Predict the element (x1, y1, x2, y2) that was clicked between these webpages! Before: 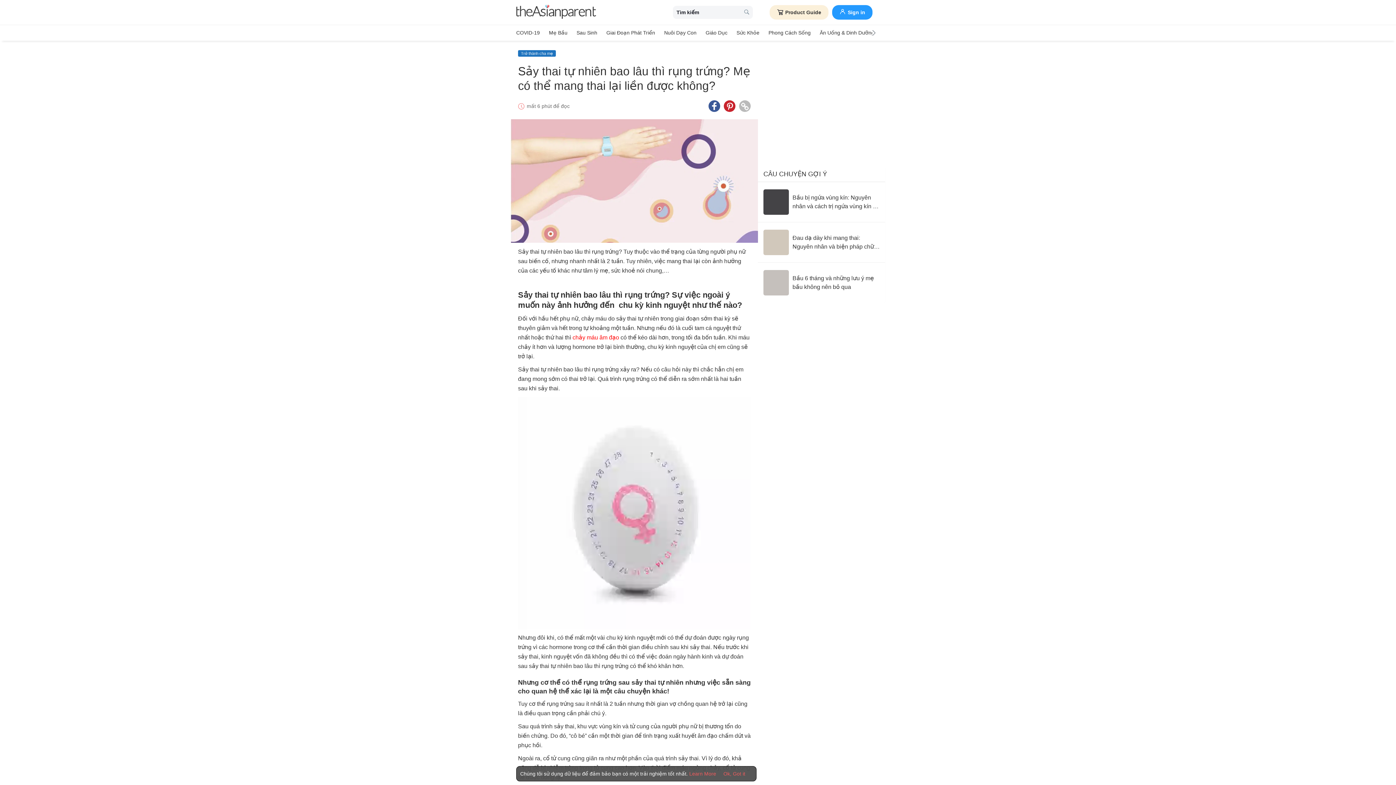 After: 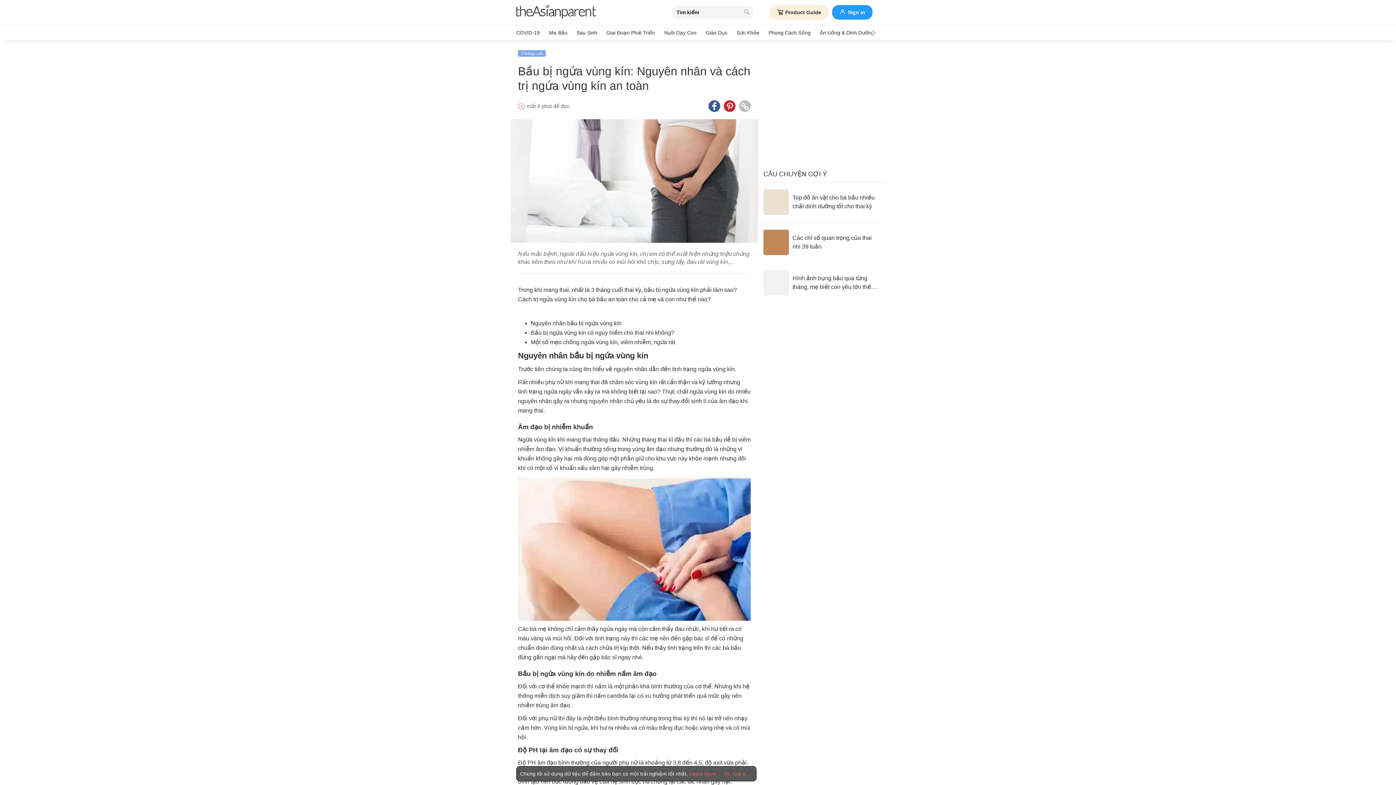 Action: bbox: (763, 189, 880, 214) label: Bầu bị ngứa vùng kín: Nguyên nhân và cách trị ngứa vùng kín an toàn